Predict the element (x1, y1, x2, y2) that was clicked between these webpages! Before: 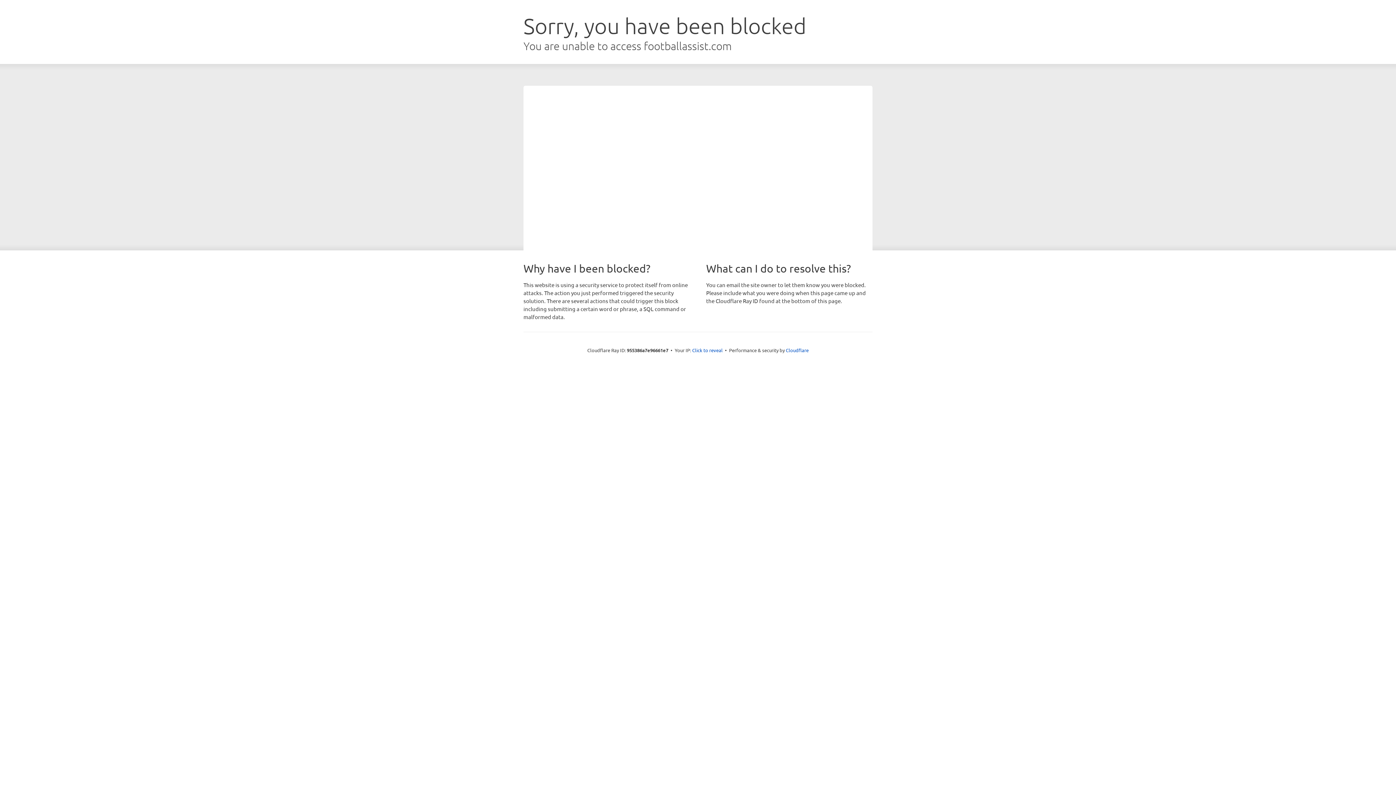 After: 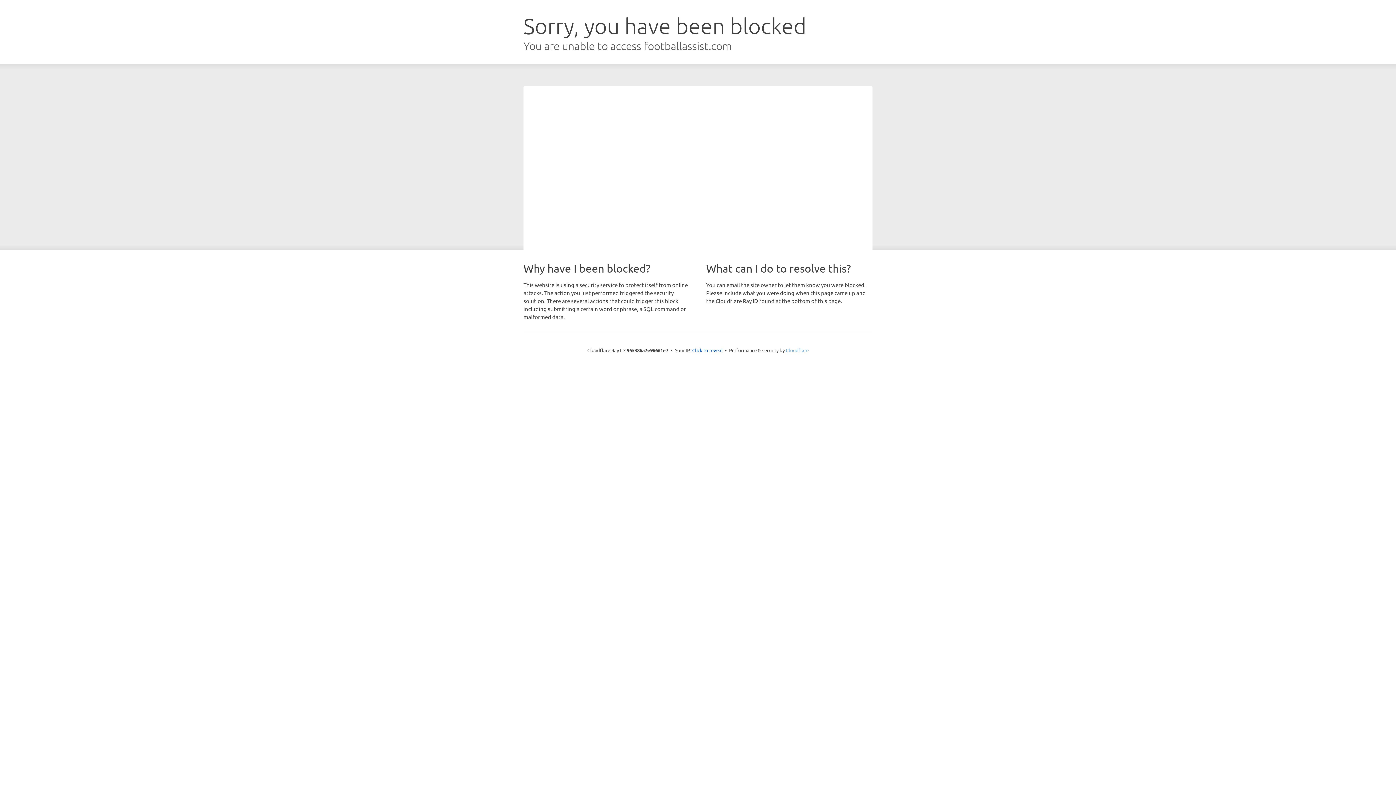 Action: bbox: (786, 347, 808, 353) label: Cloudflare